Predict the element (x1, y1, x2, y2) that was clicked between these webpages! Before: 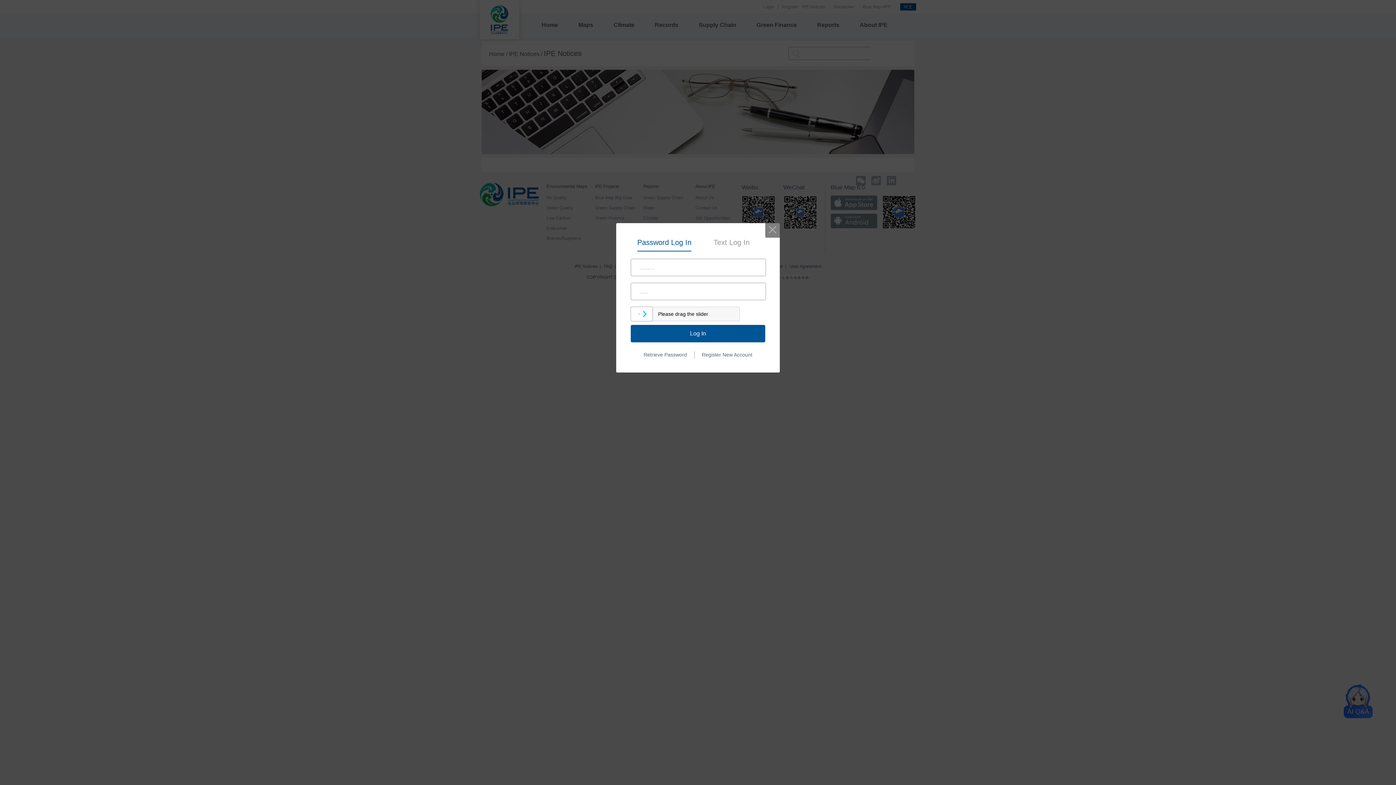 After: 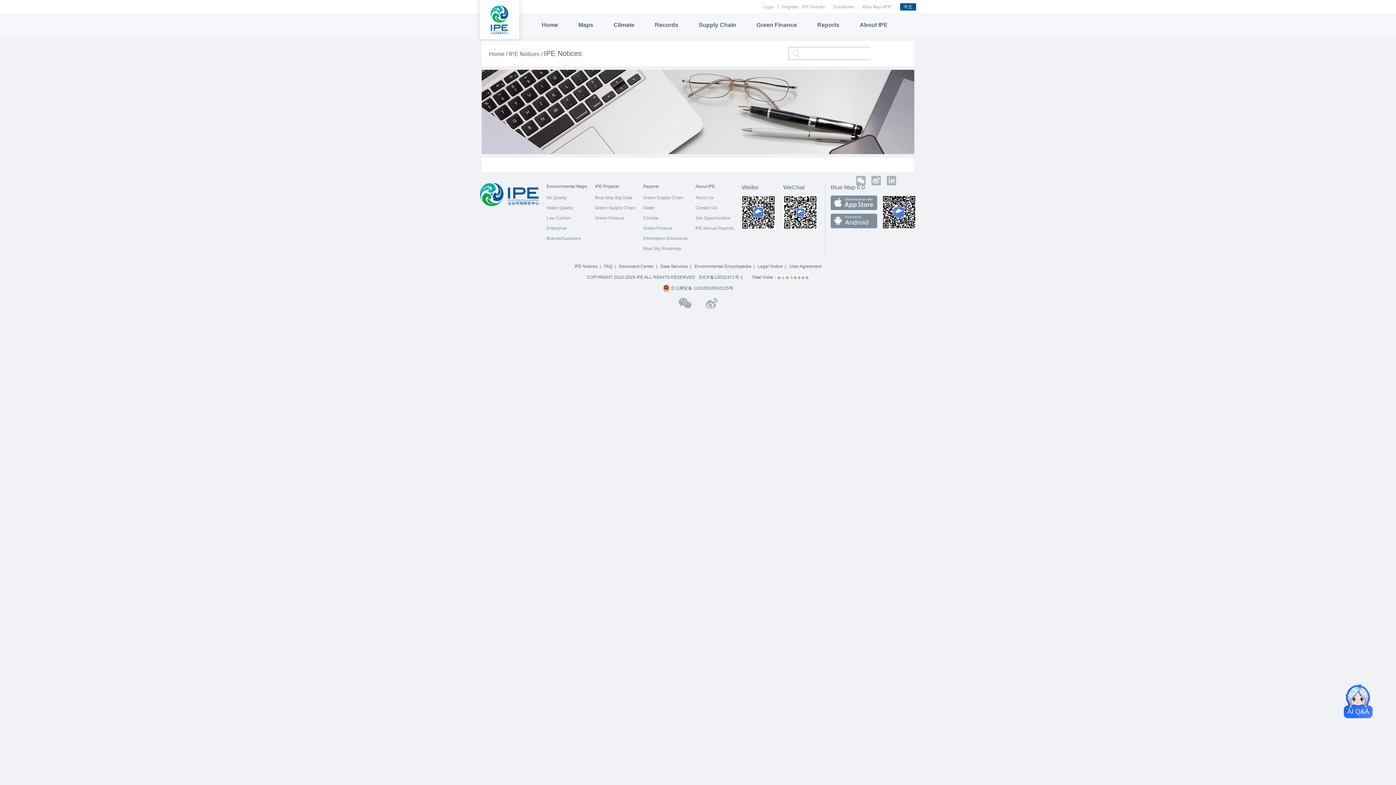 Action: bbox: (765, 223, 780, 237)